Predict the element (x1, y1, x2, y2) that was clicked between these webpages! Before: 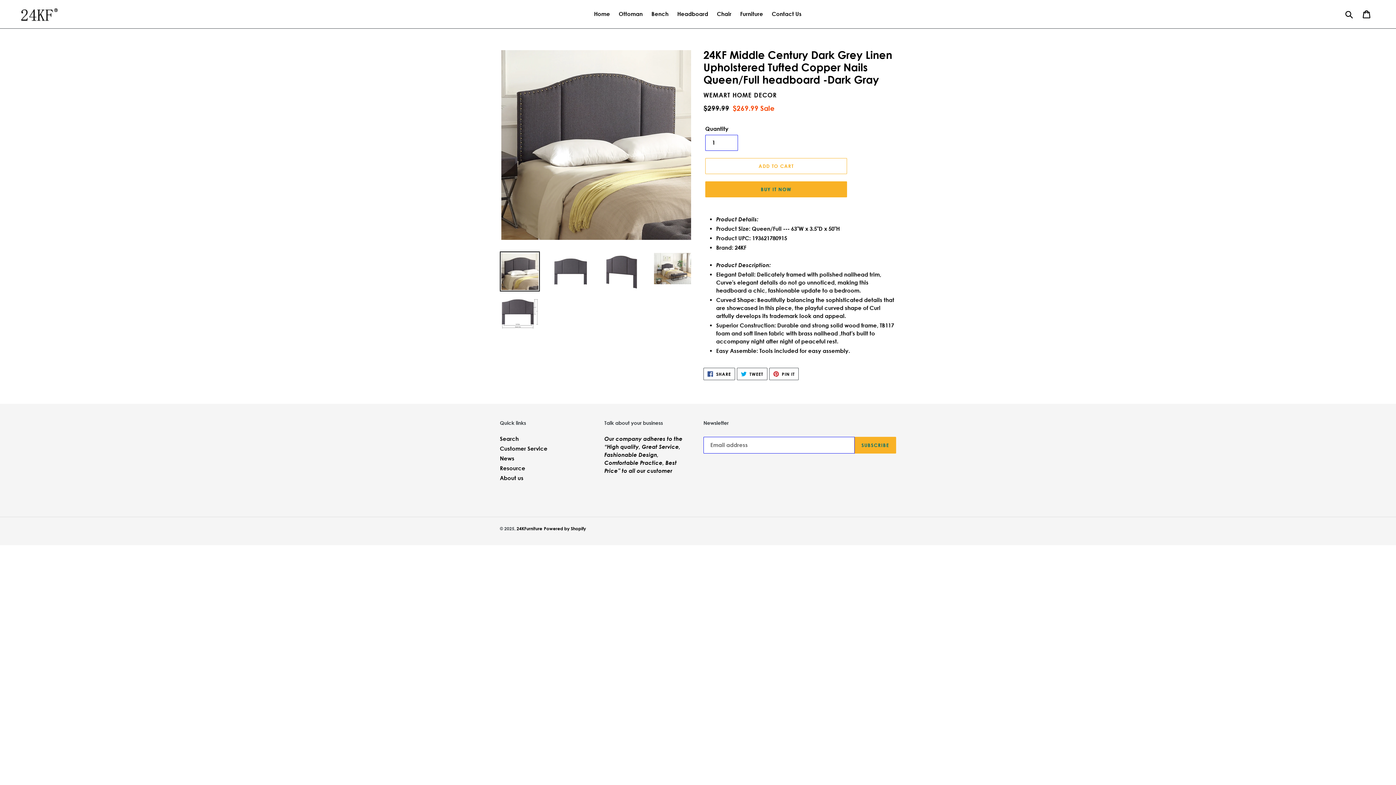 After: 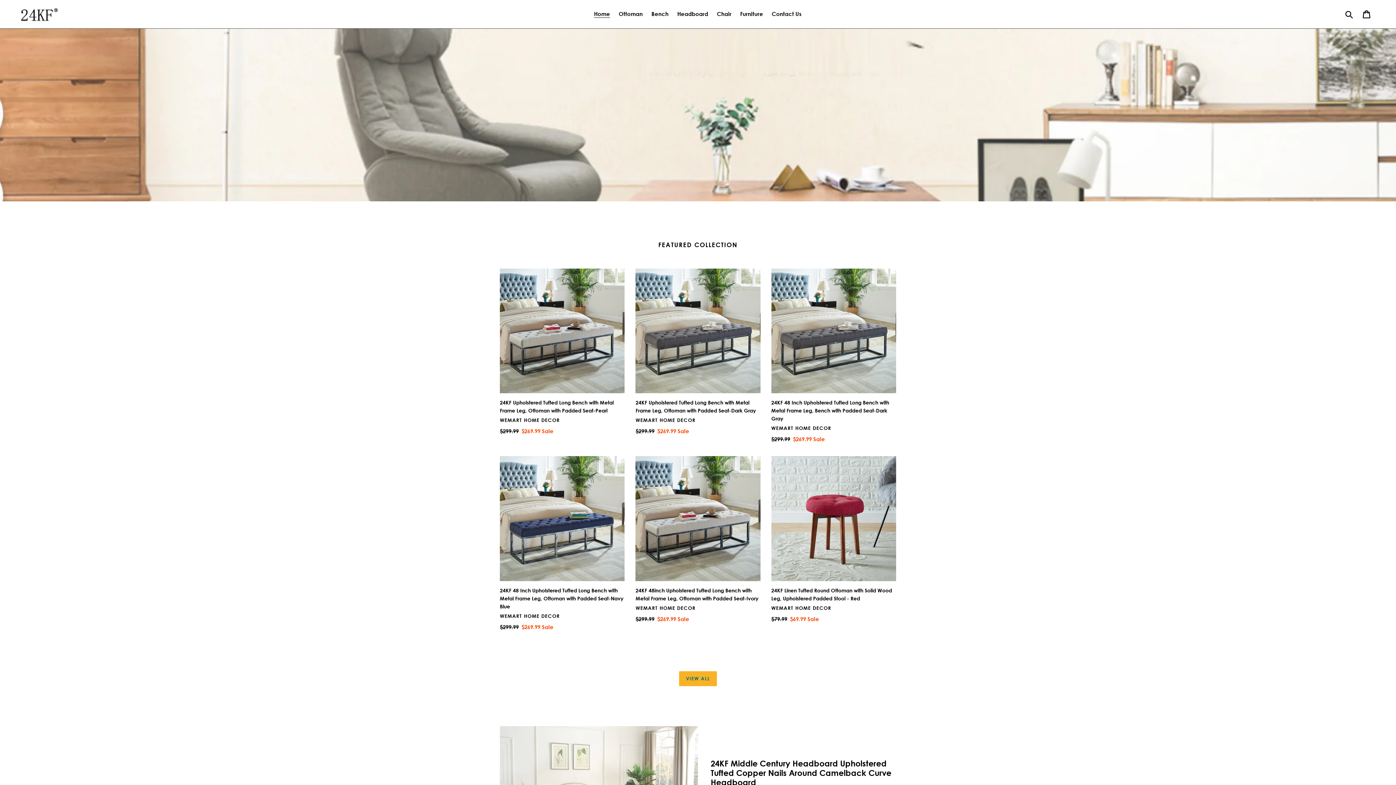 Action: bbox: (20, 6, 358, 21)